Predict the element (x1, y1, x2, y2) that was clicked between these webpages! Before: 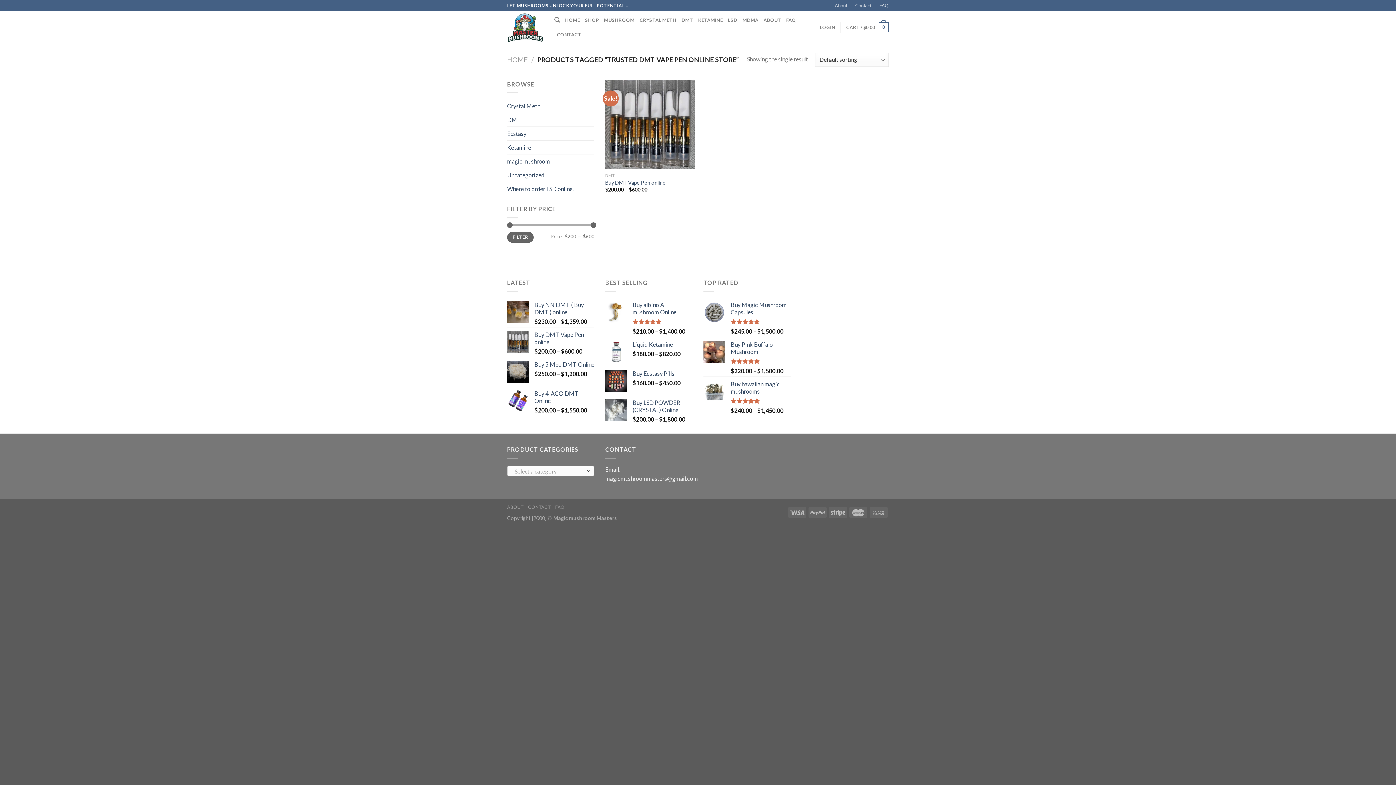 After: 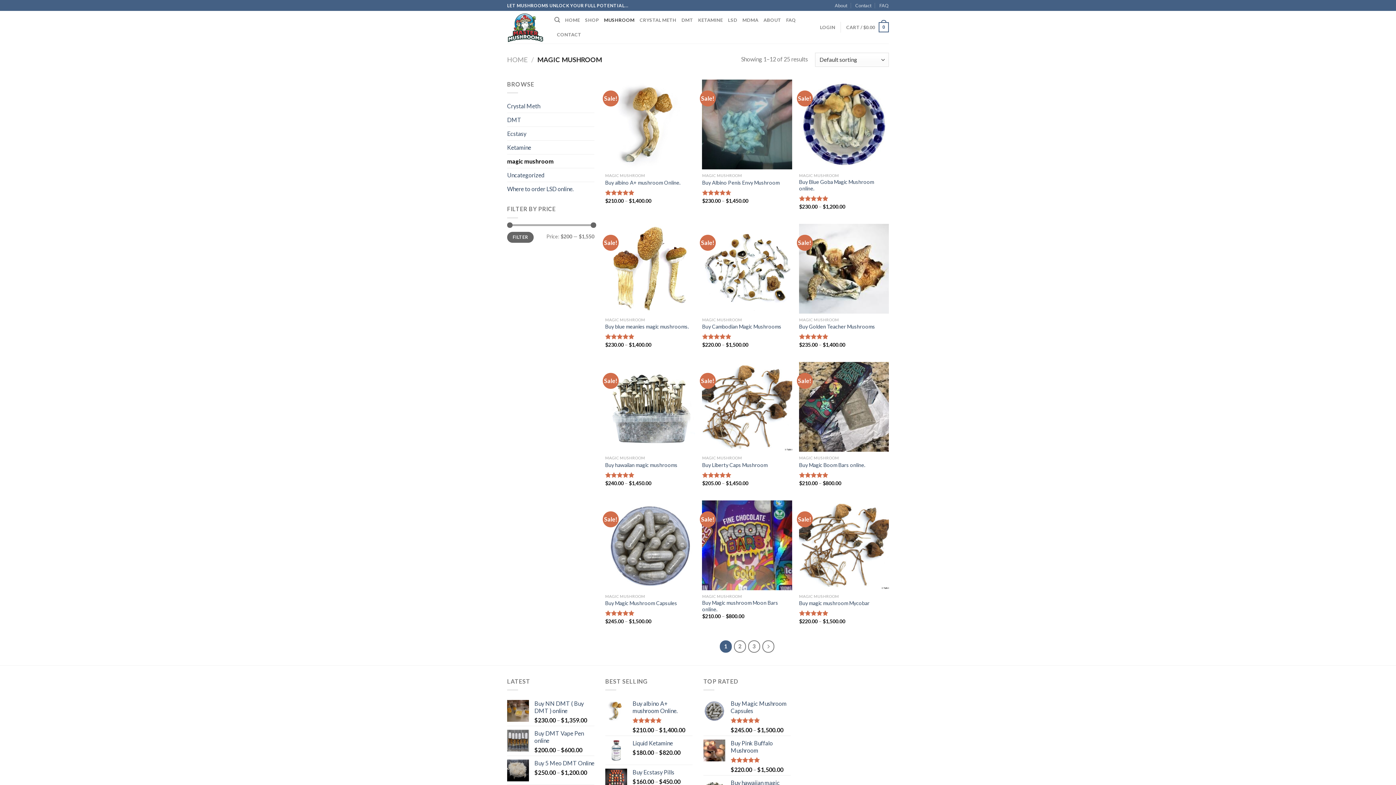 Action: bbox: (604, 12, 634, 27) label: MUSHROOM